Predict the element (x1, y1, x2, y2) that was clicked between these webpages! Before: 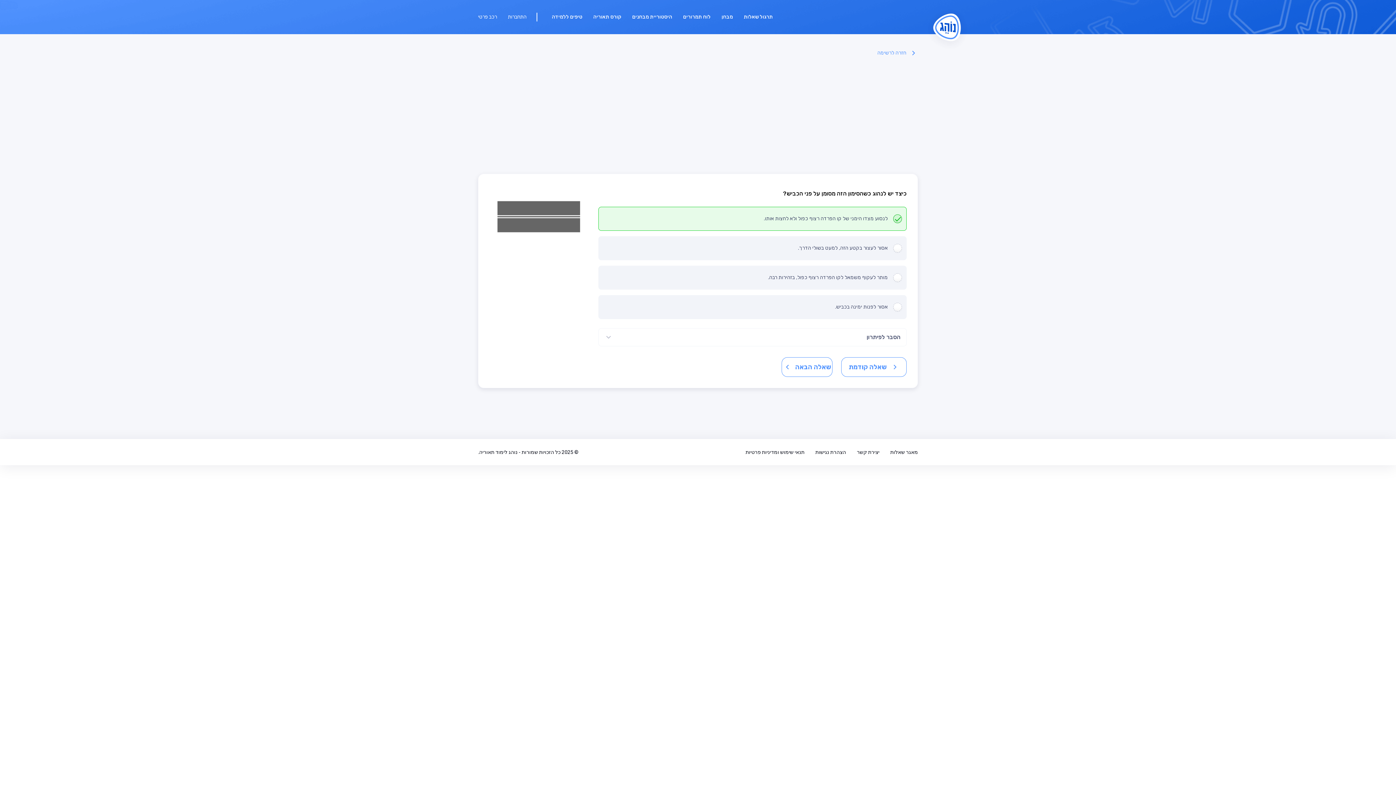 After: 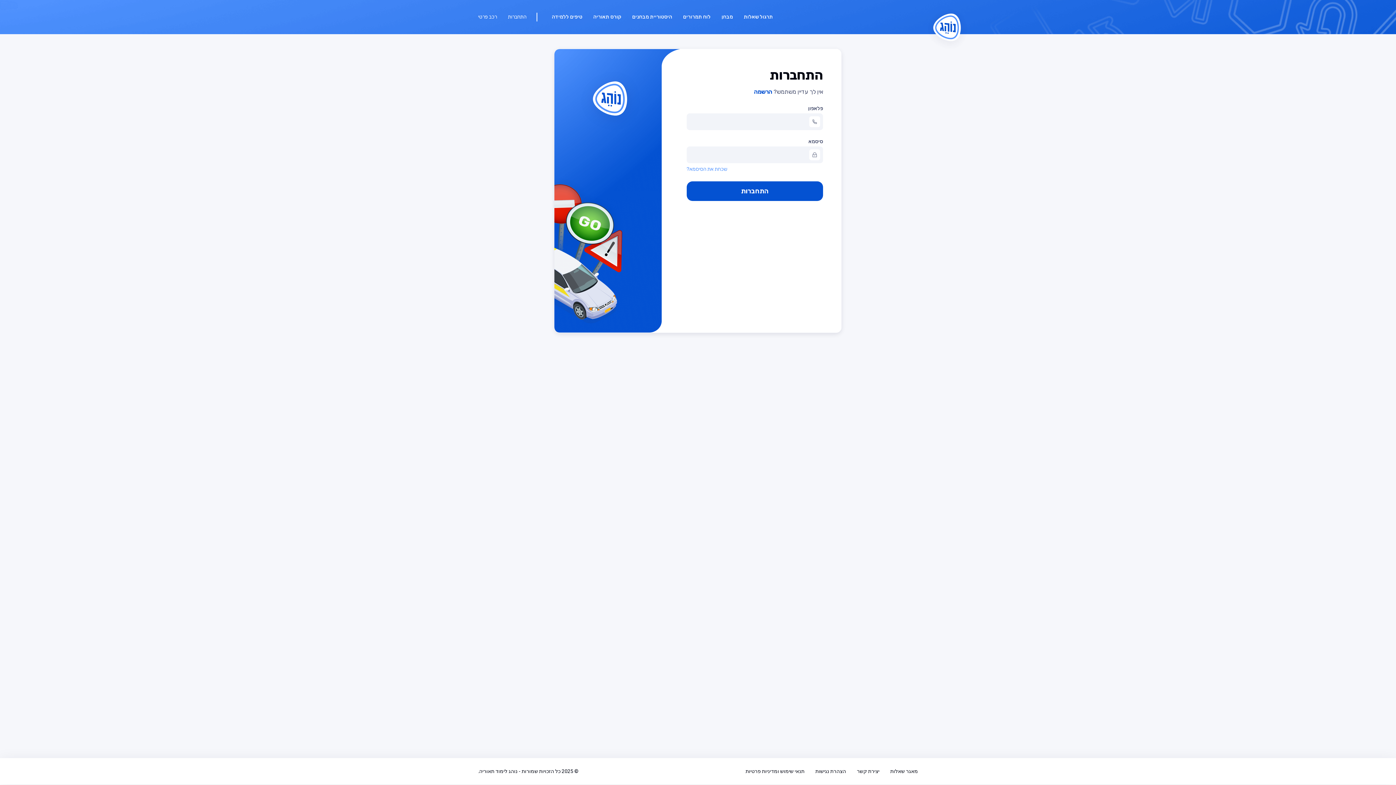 Action: bbox: (508, 12, 526, 21) label: התחברות